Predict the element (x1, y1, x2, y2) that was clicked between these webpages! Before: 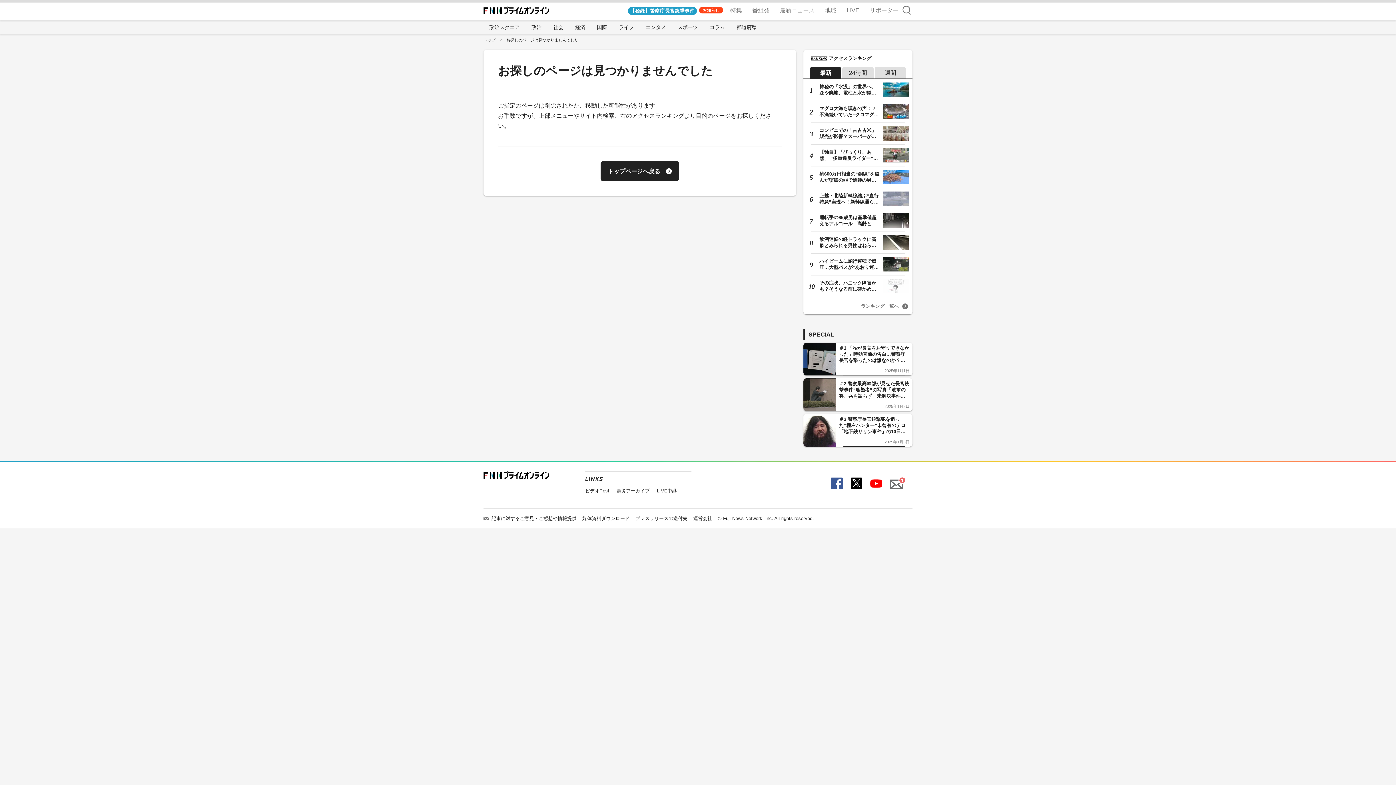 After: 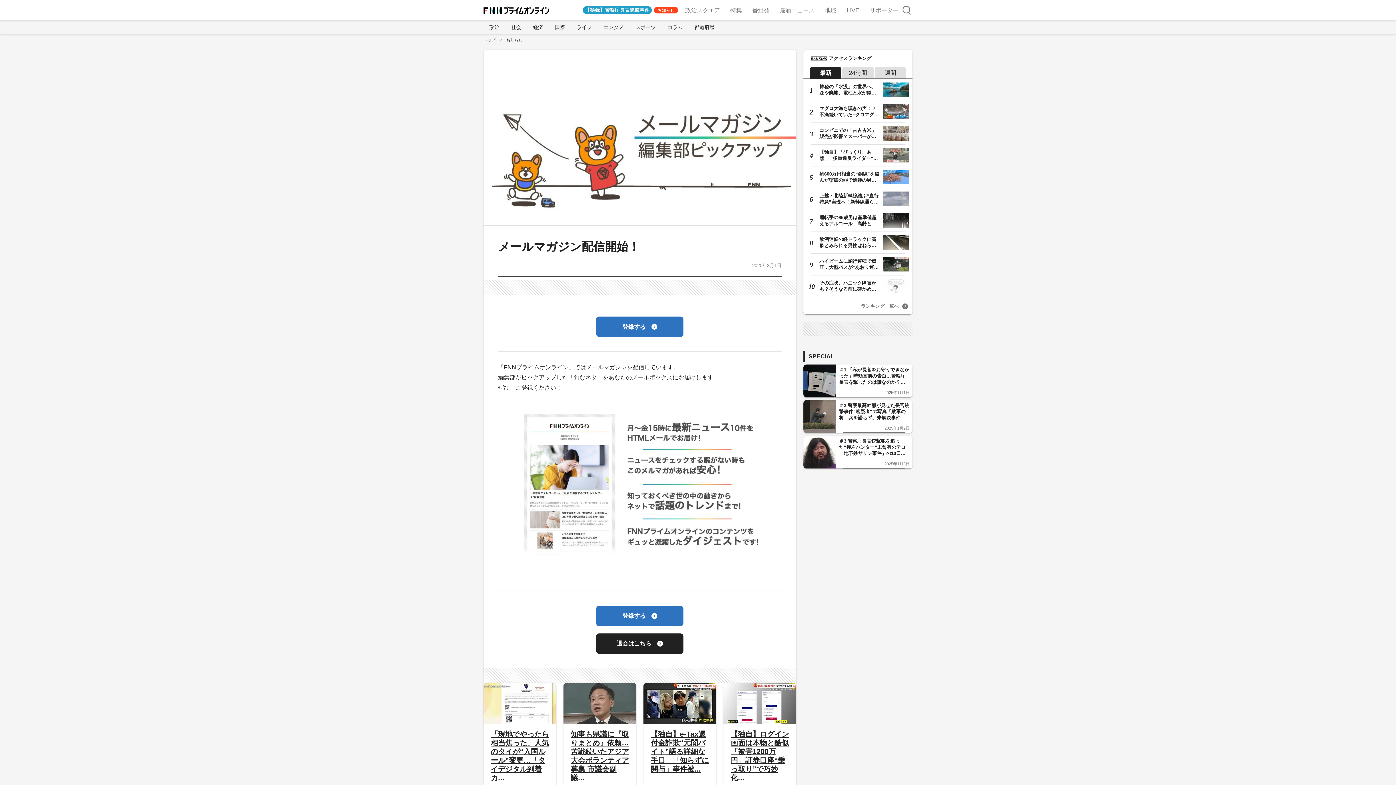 Action: label: Mail bbox: (890, 476, 905, 491)